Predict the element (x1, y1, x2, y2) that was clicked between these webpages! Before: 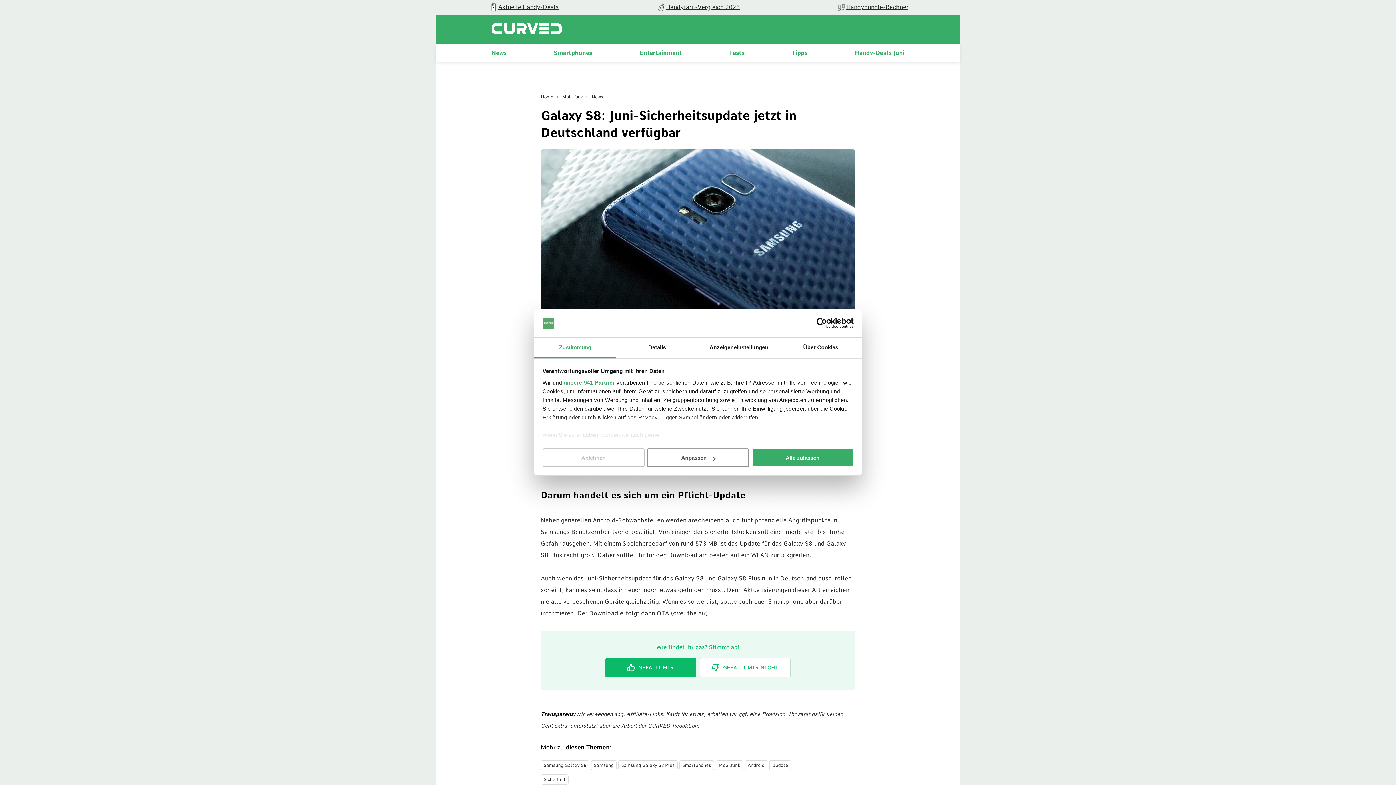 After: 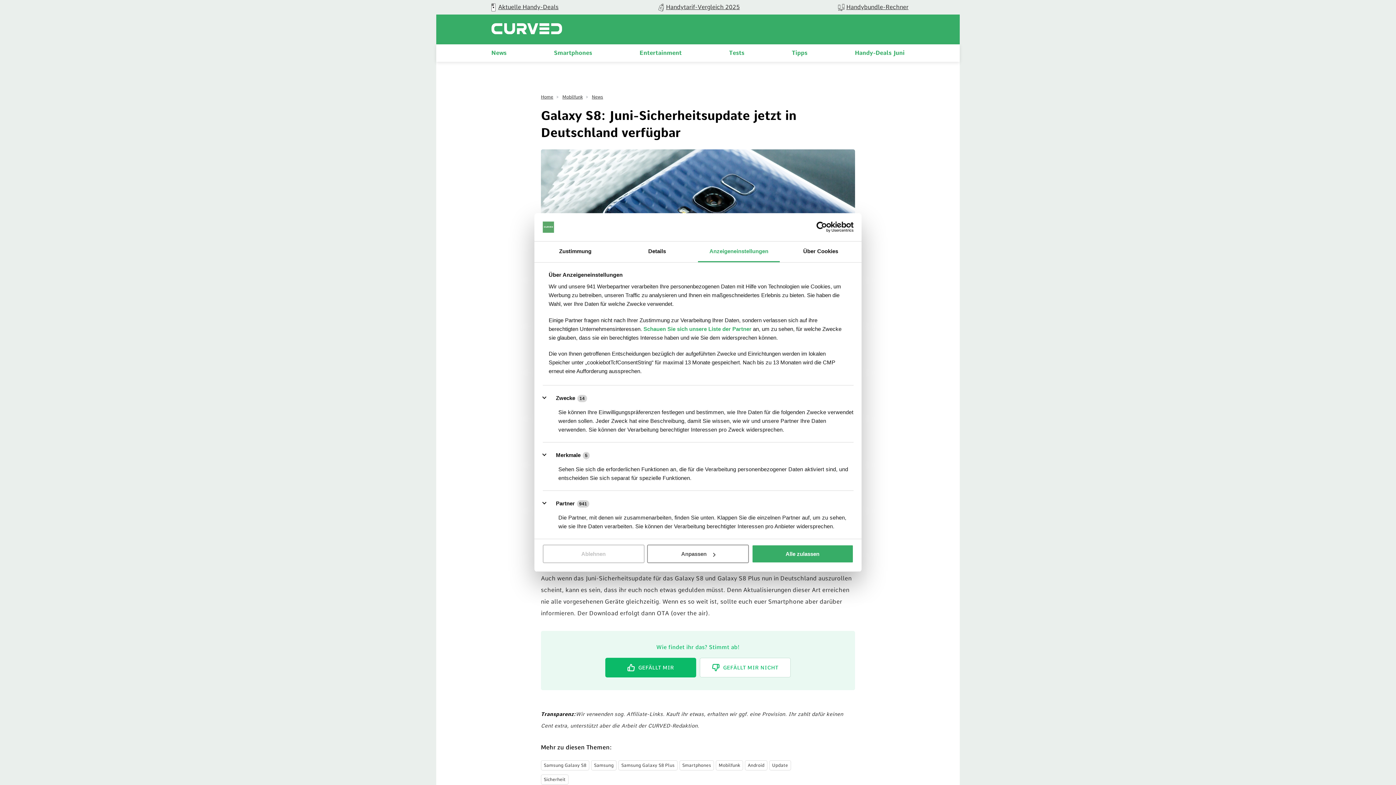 Action: bbox: (698, 337, 780, 358) label: Anzeigeneinstellungen